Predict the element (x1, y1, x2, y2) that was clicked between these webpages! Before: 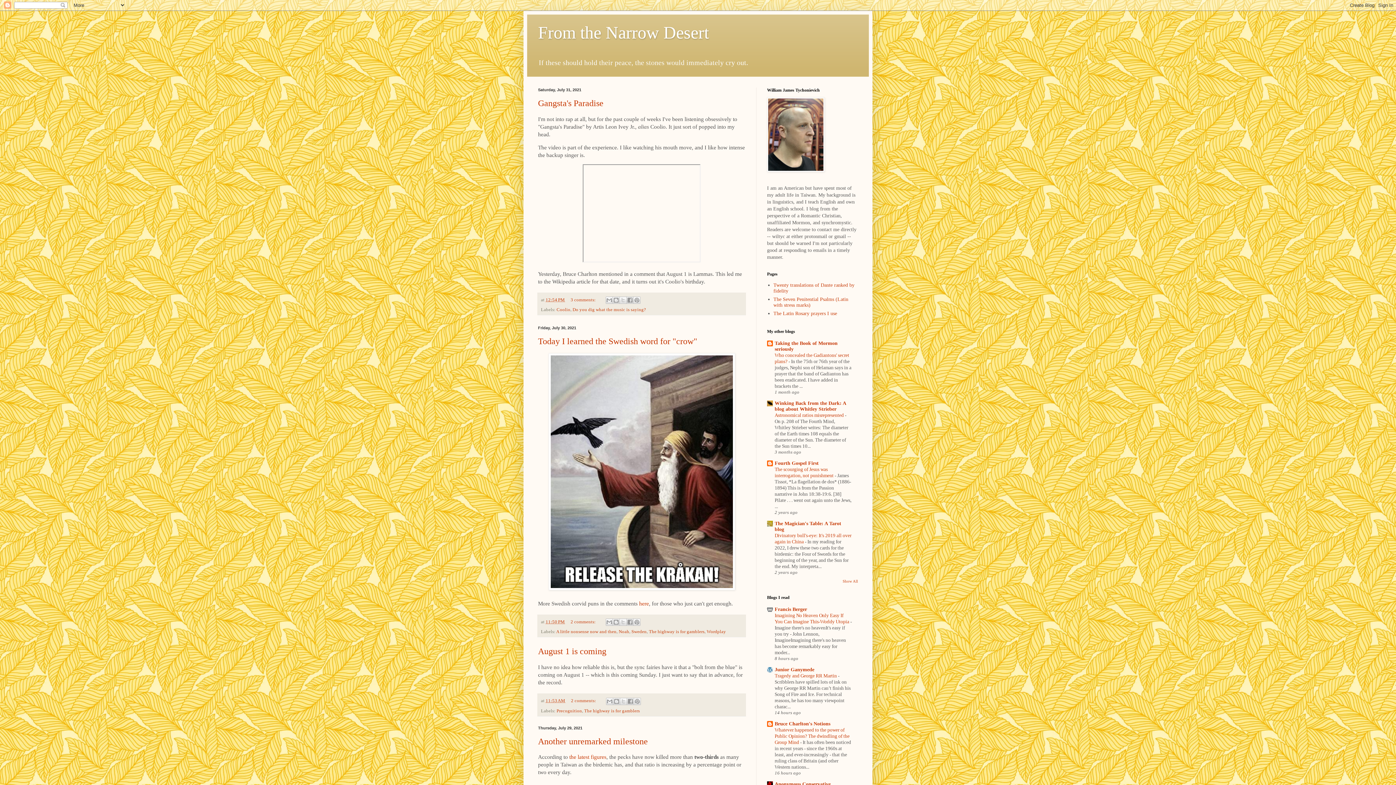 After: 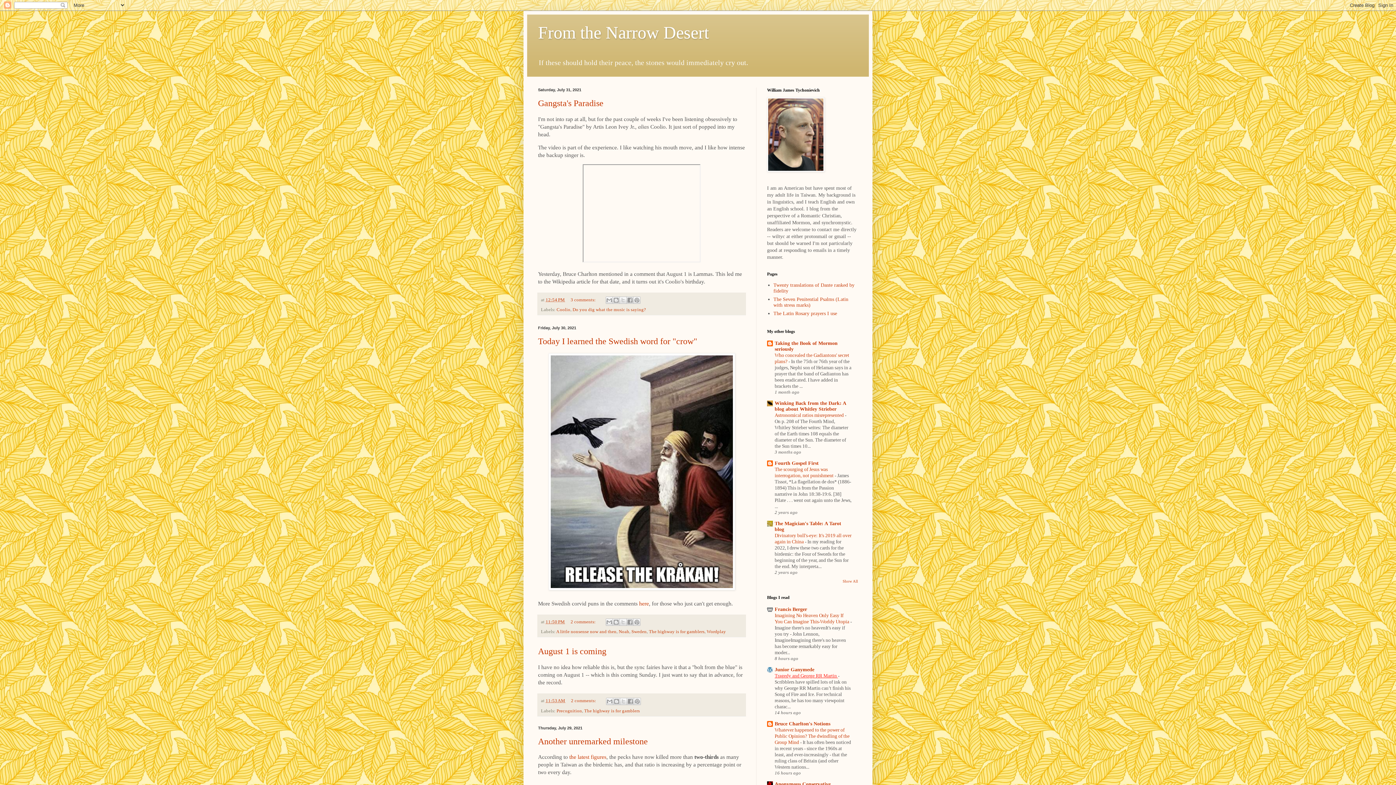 Action: bbox: (774, 673, 838, 679) label: Tragedy and George RR Martin 